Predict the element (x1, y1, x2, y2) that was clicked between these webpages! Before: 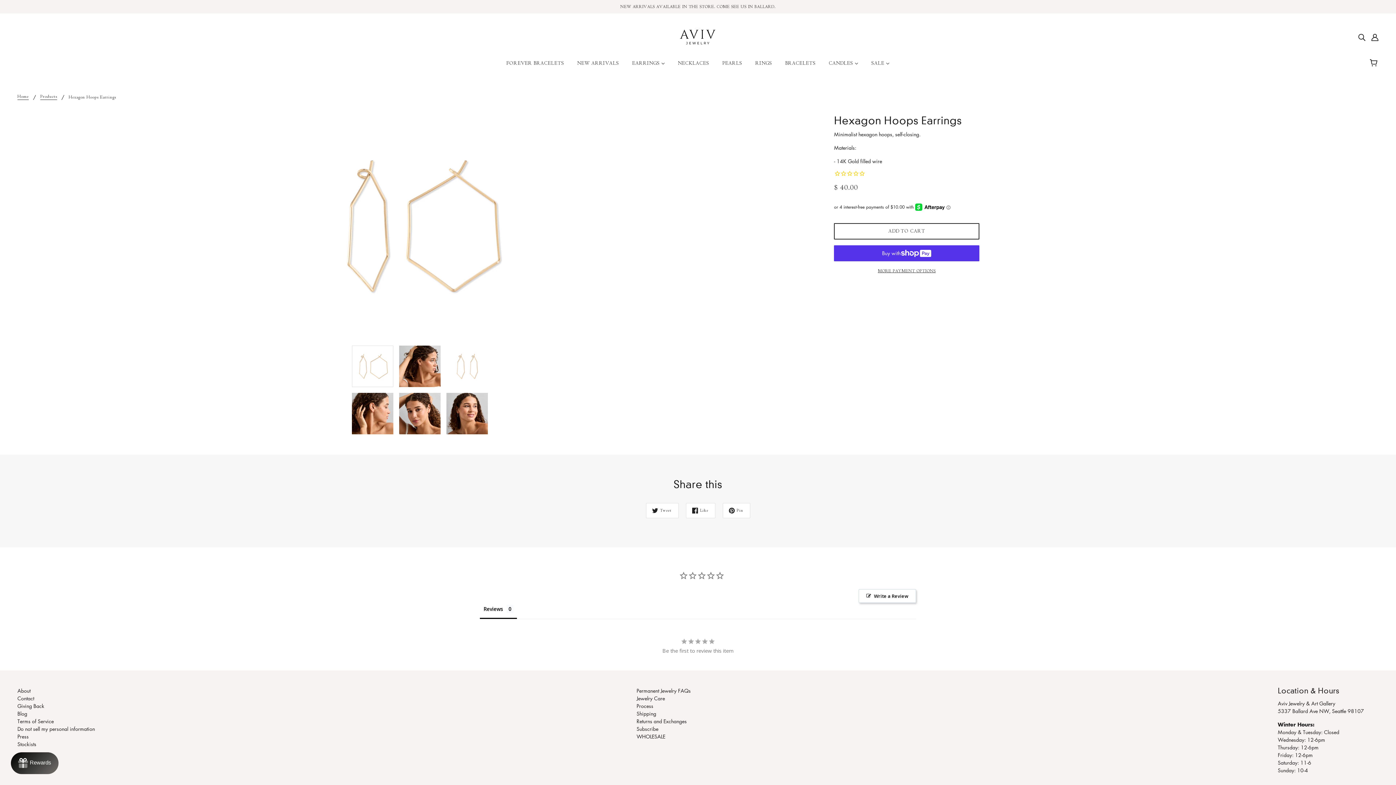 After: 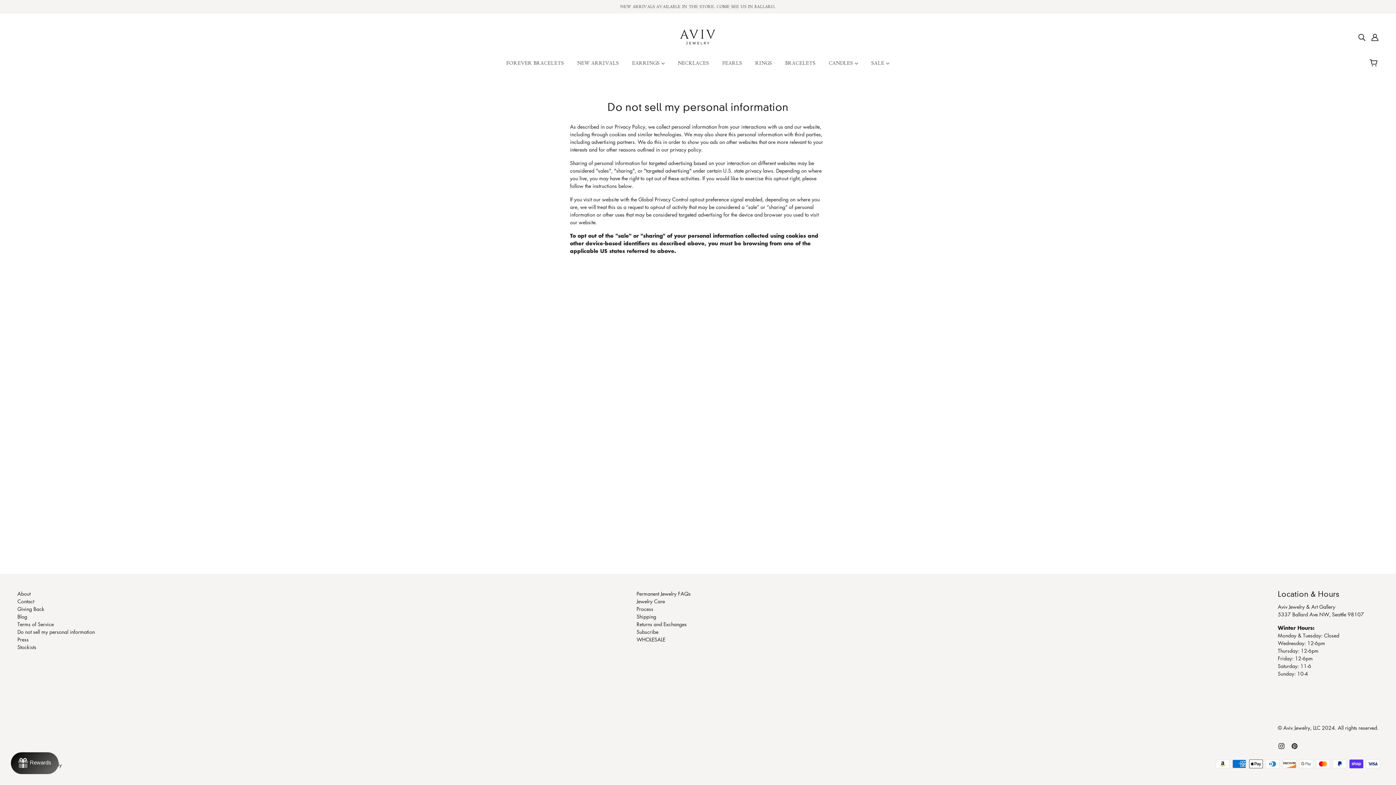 Action: label: Do not sell my personal information bbox: (17, 725, 94, 732)